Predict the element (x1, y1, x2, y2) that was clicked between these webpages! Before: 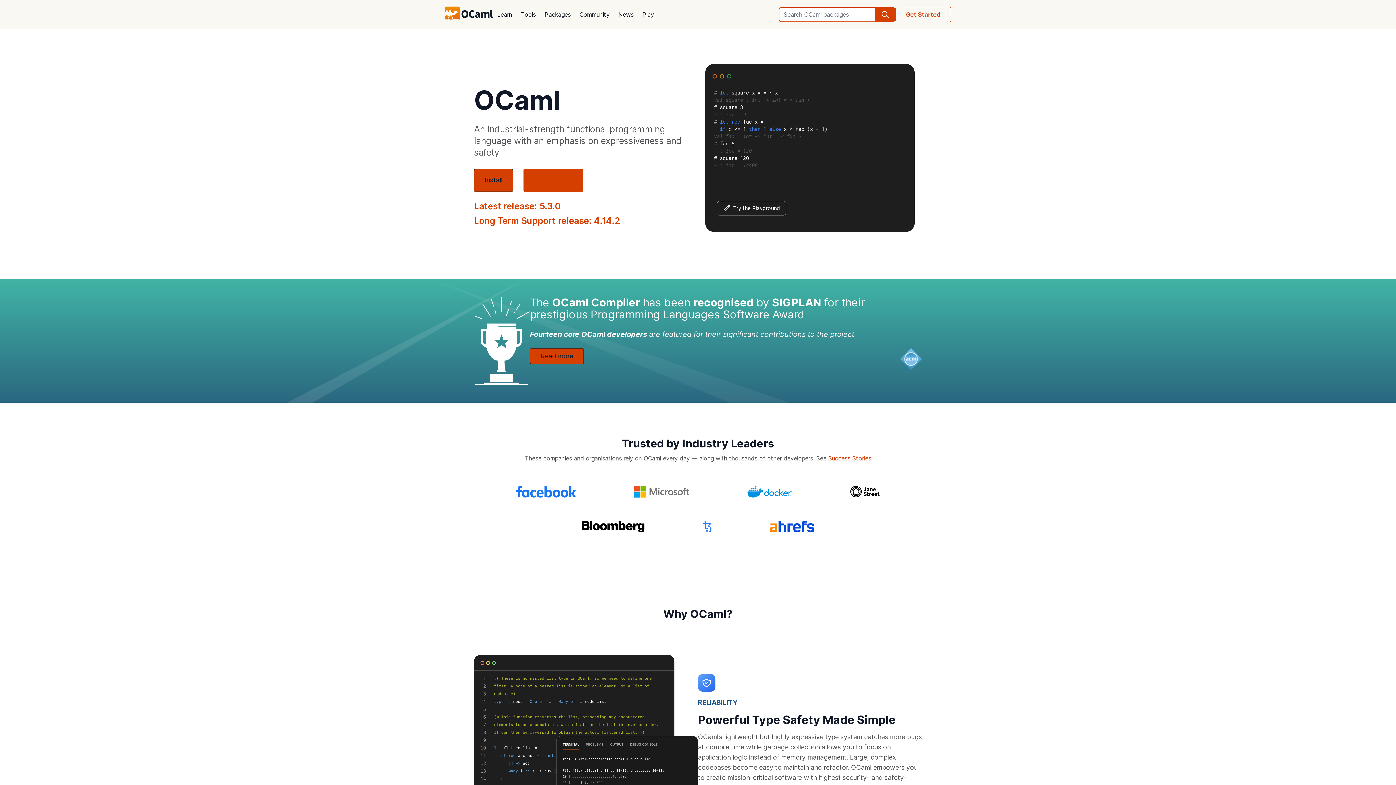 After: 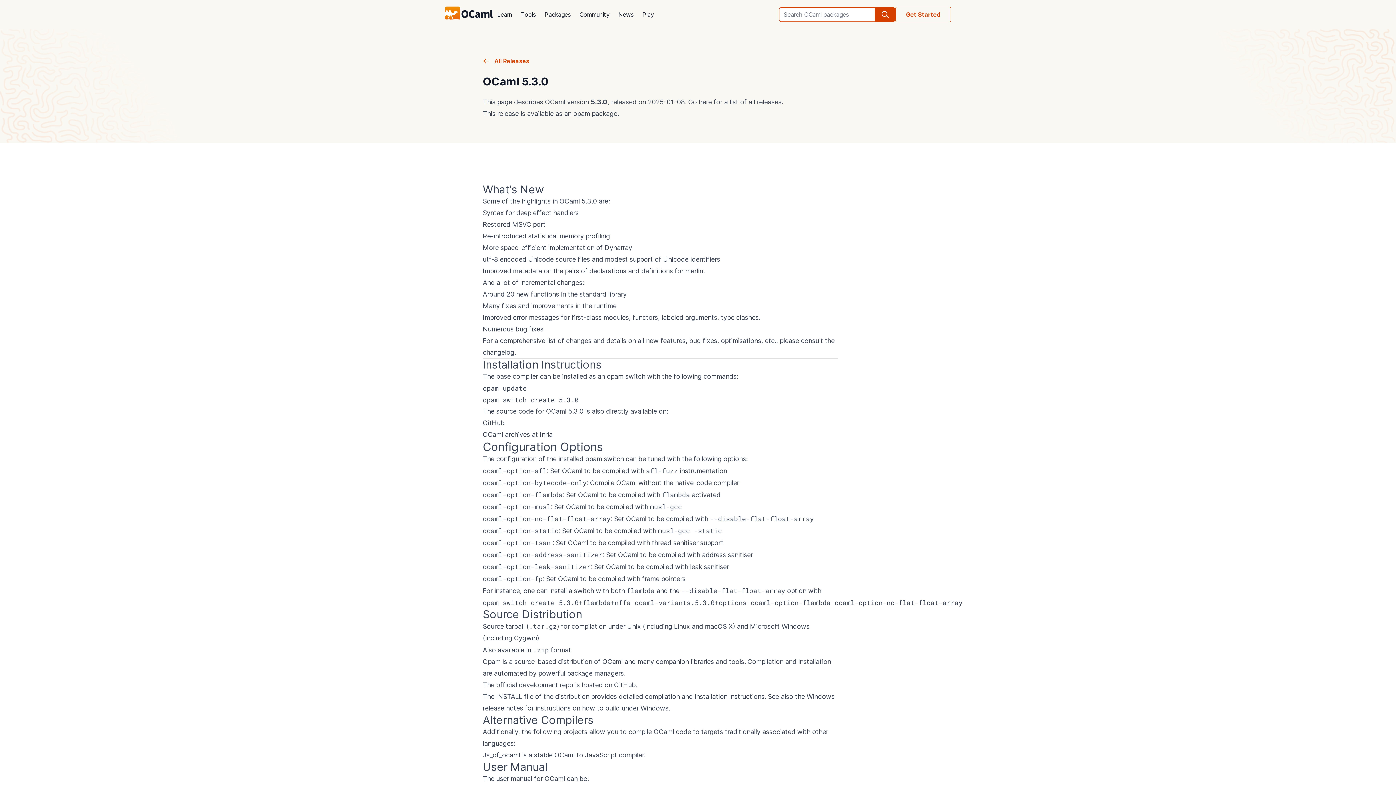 Action: bbox: (474, 201, 560, 211) label: Latest release: 5.3.0